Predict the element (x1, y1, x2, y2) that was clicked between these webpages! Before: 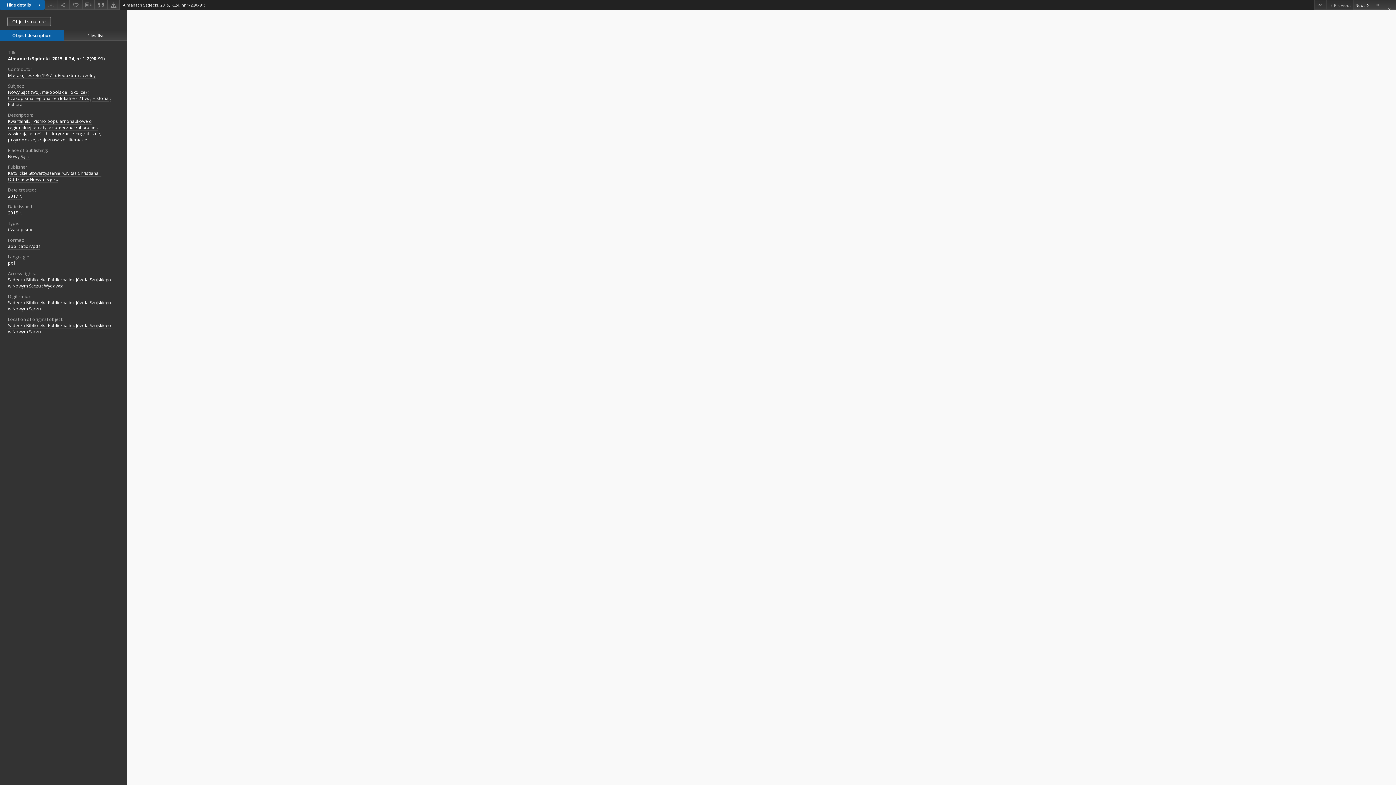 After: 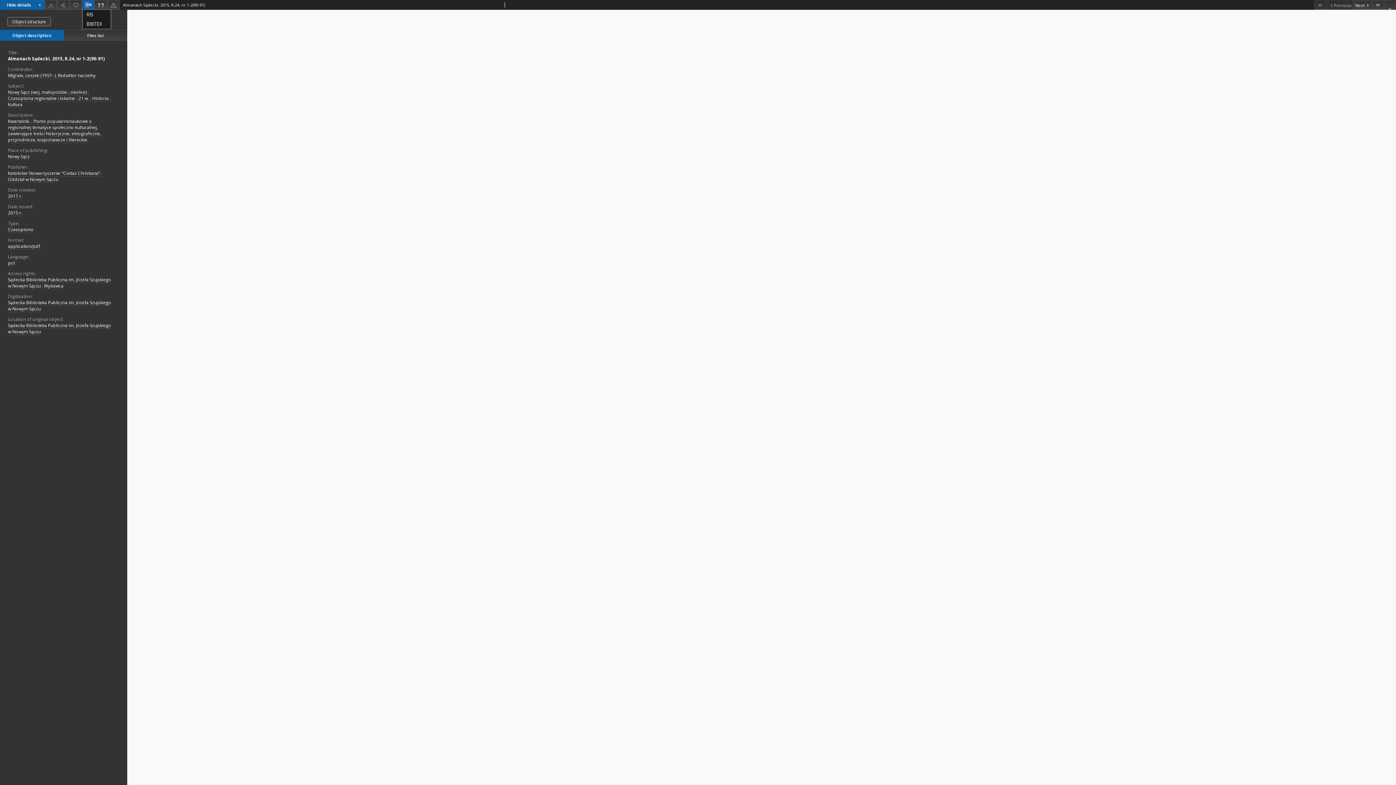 Action: bbox: (82, 0, 94, 9) label: Download bibliography description